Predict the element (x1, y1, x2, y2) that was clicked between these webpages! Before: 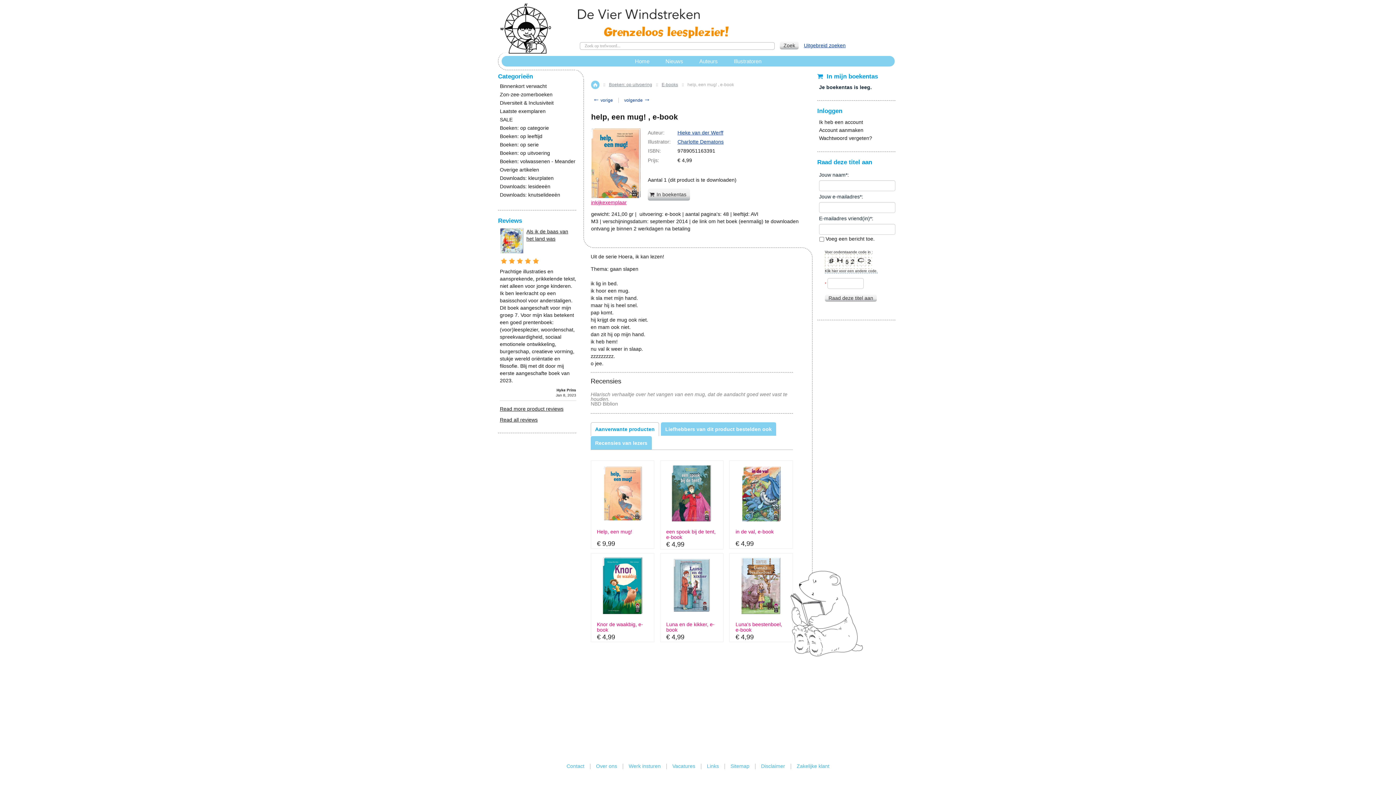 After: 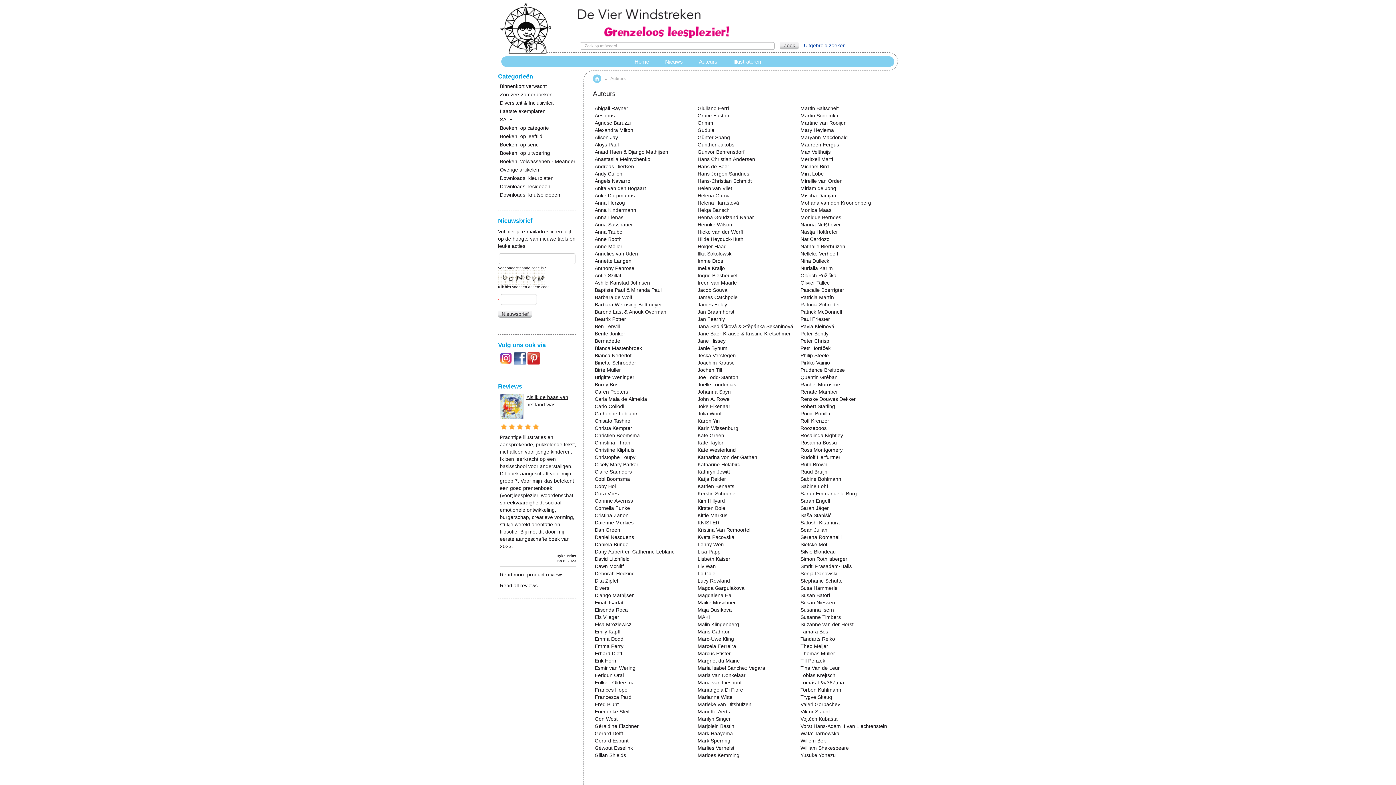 Action: bbox: (692, 56, 725, 66) label: Auteurs